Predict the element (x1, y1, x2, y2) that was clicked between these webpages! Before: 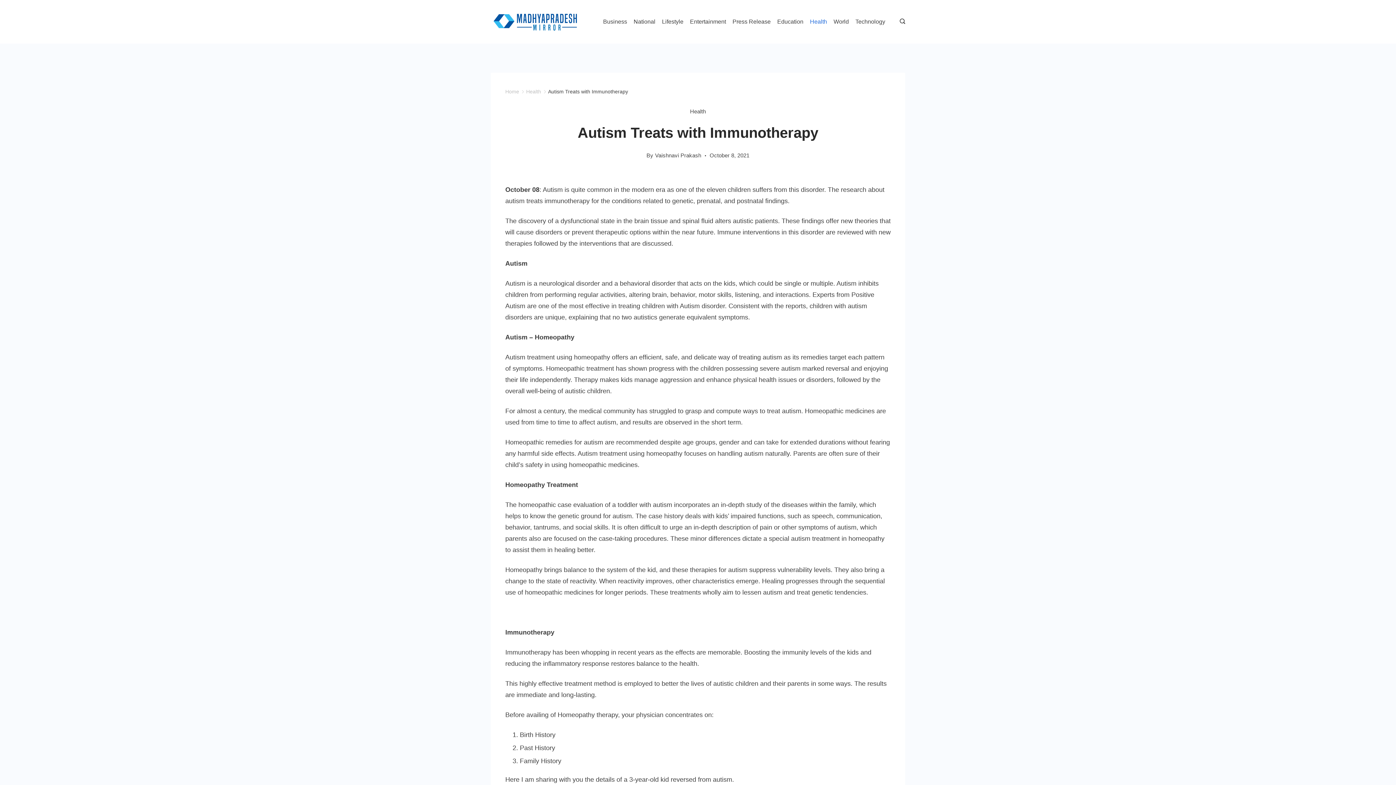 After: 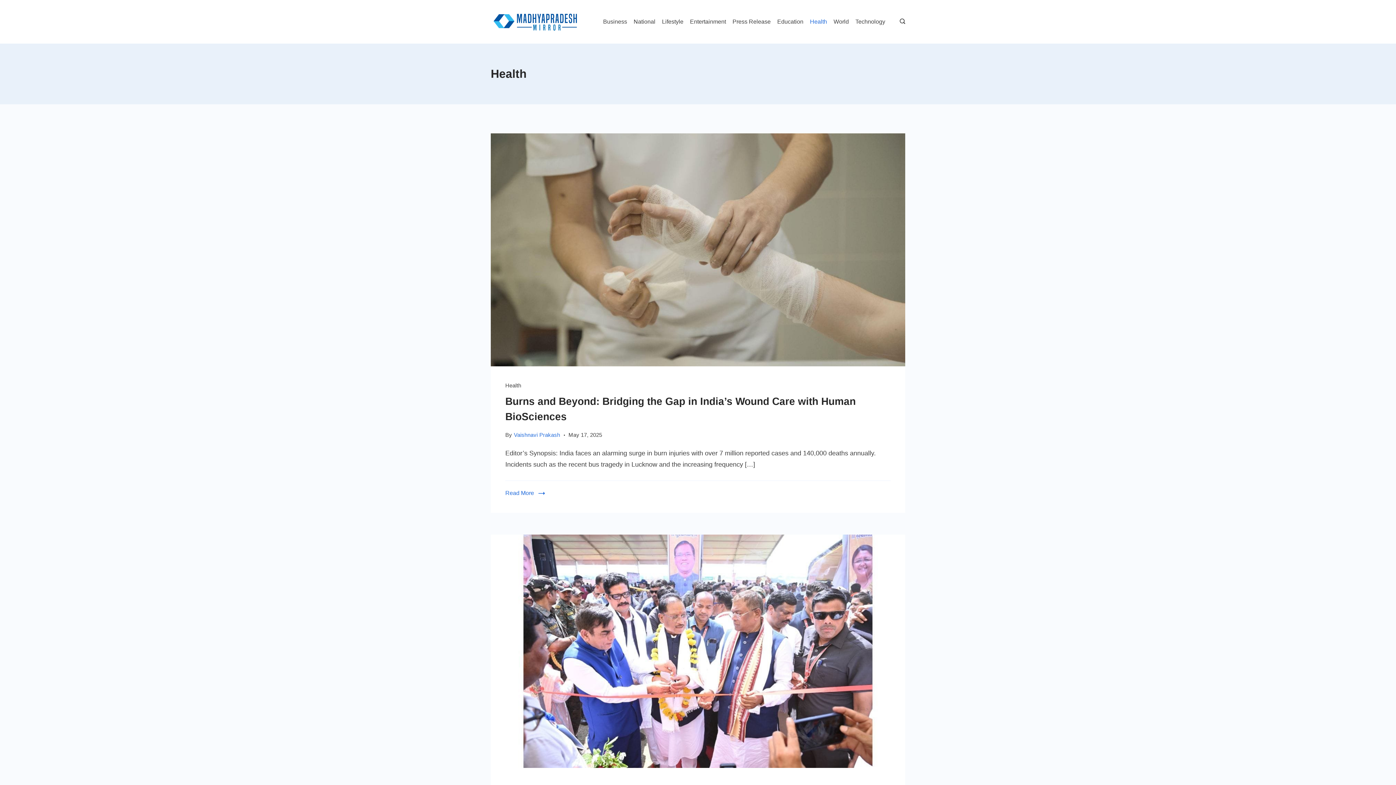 Action: label: Health bbox: (806, 15, 830, 28)